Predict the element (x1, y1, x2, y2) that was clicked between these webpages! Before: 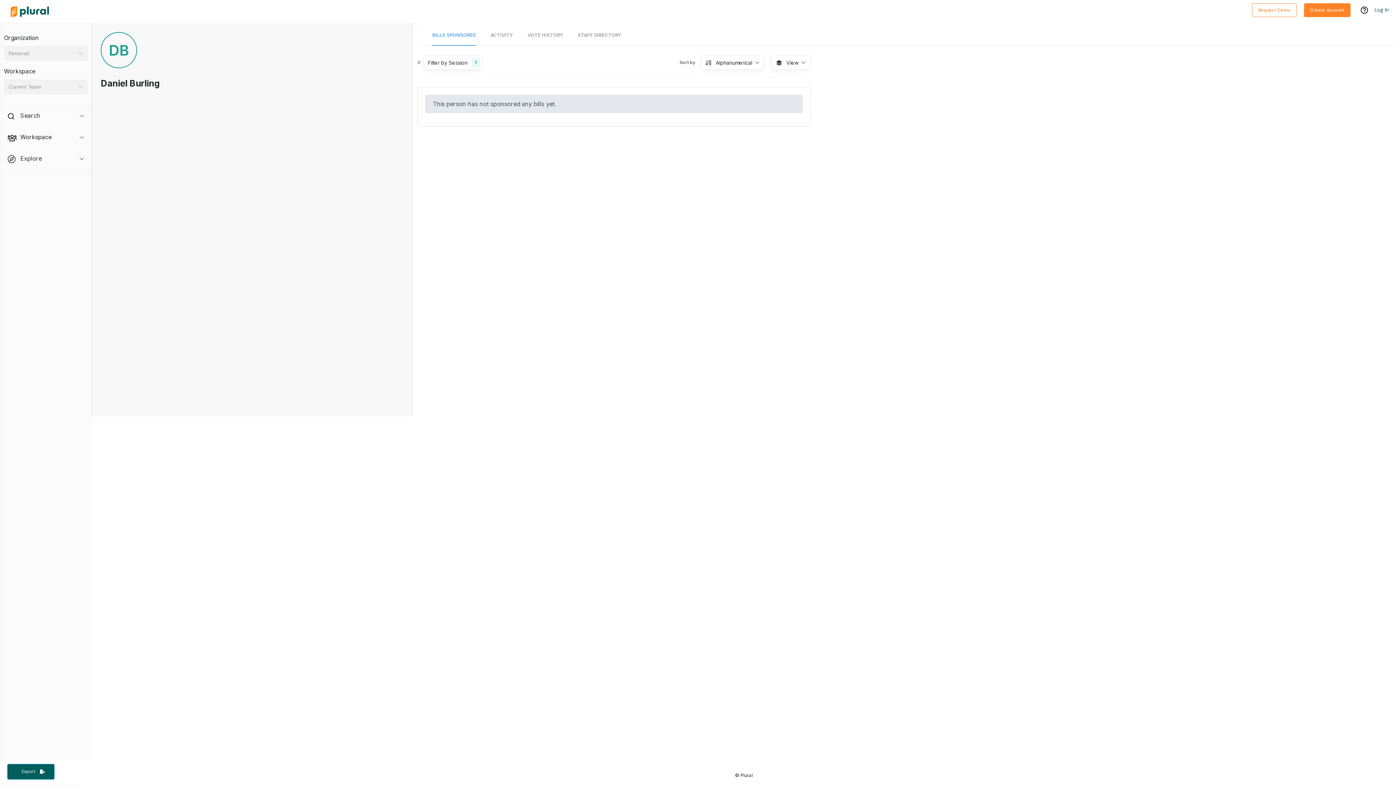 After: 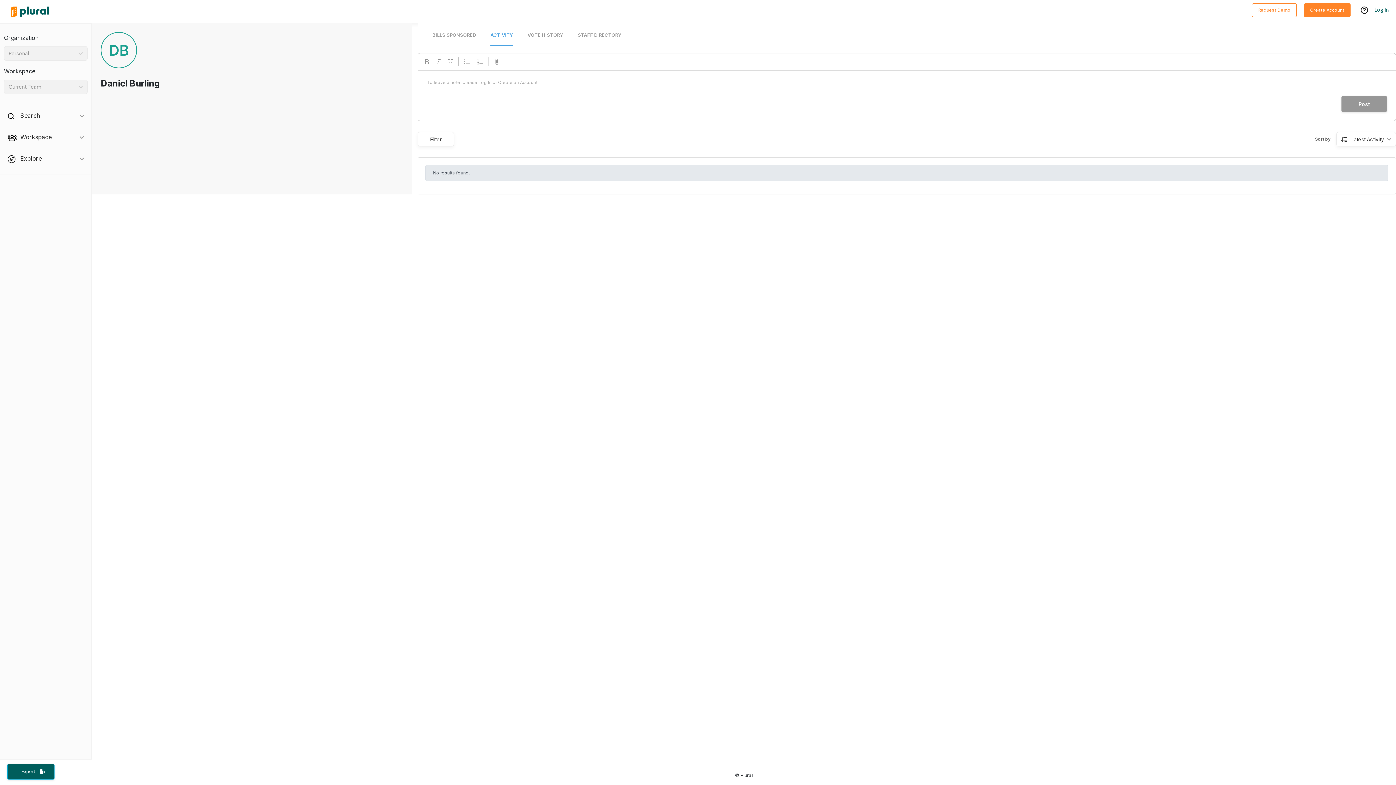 Action: bbox: (490, 25, 513, 45) label: ACTIVITY